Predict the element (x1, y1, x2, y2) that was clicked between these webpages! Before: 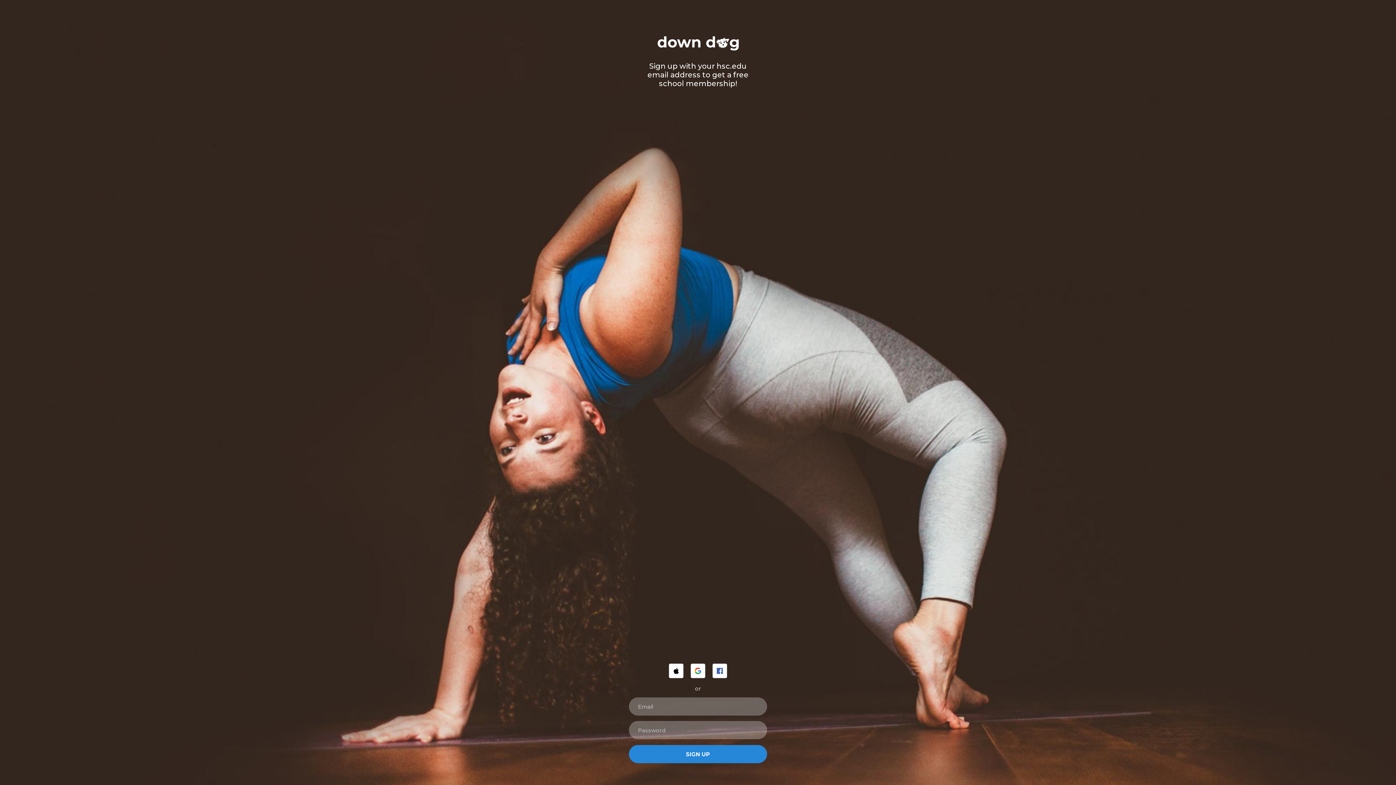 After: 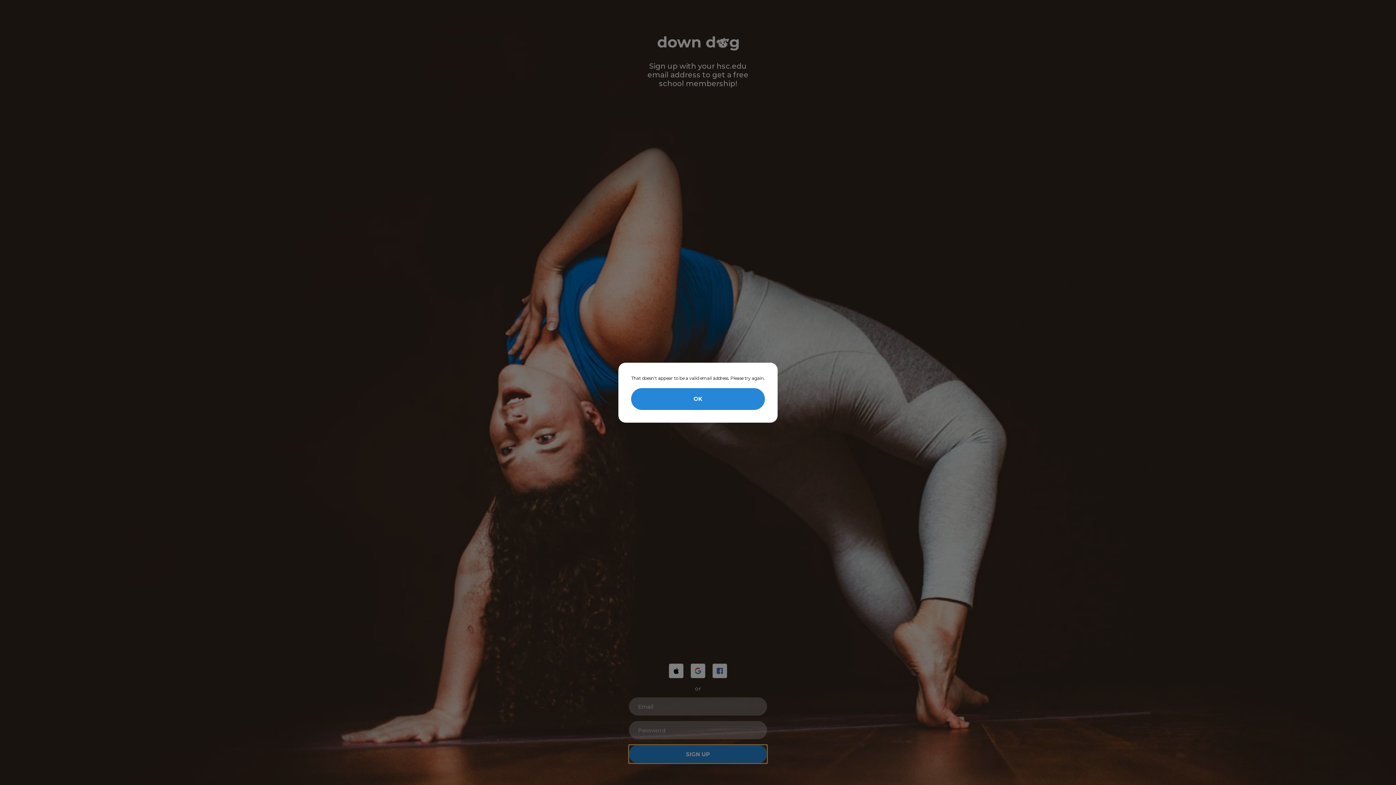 Action: label: SIGN UP bbox: (629, 745, 767, 763)